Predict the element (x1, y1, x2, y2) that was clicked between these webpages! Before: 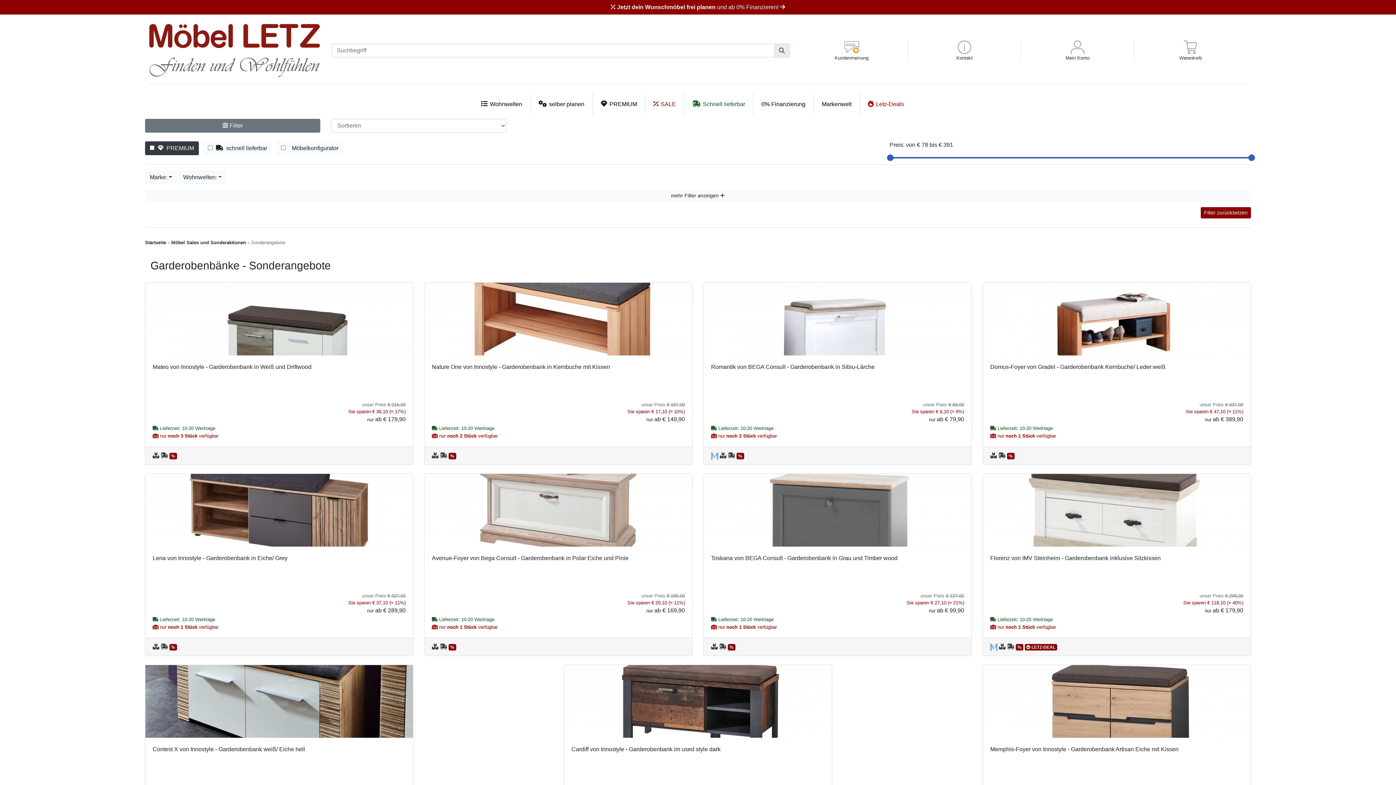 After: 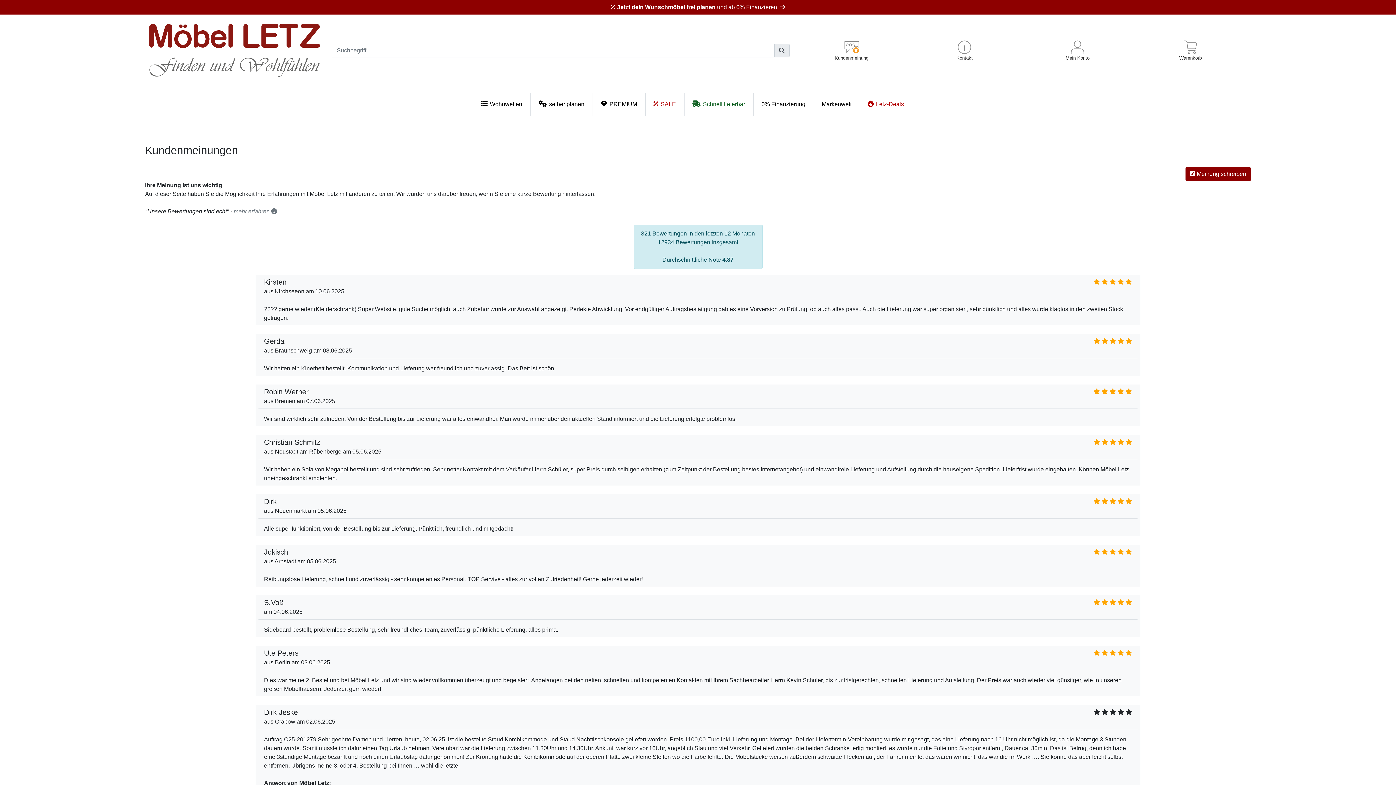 Action: label: Kundenmeinung bbox: (795, 39, 908, 61)